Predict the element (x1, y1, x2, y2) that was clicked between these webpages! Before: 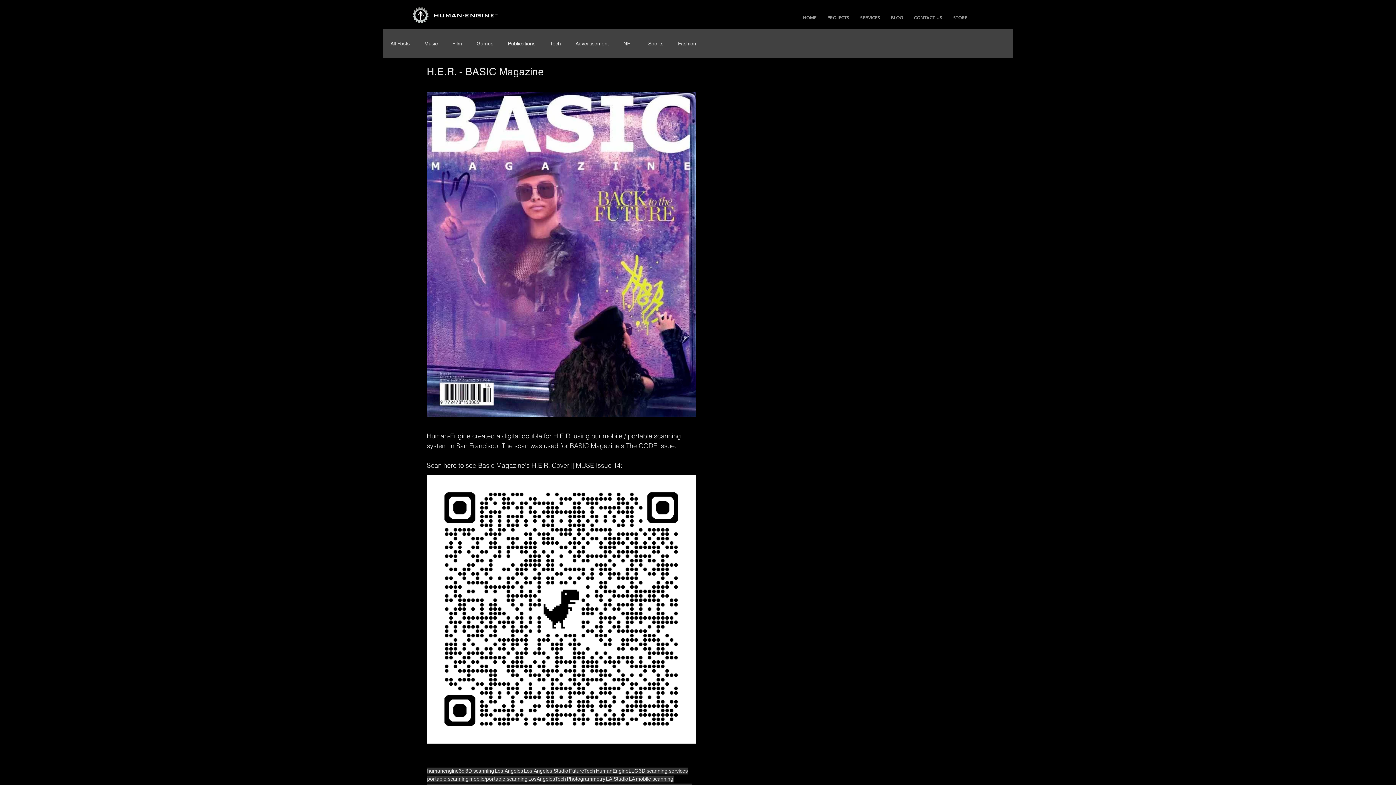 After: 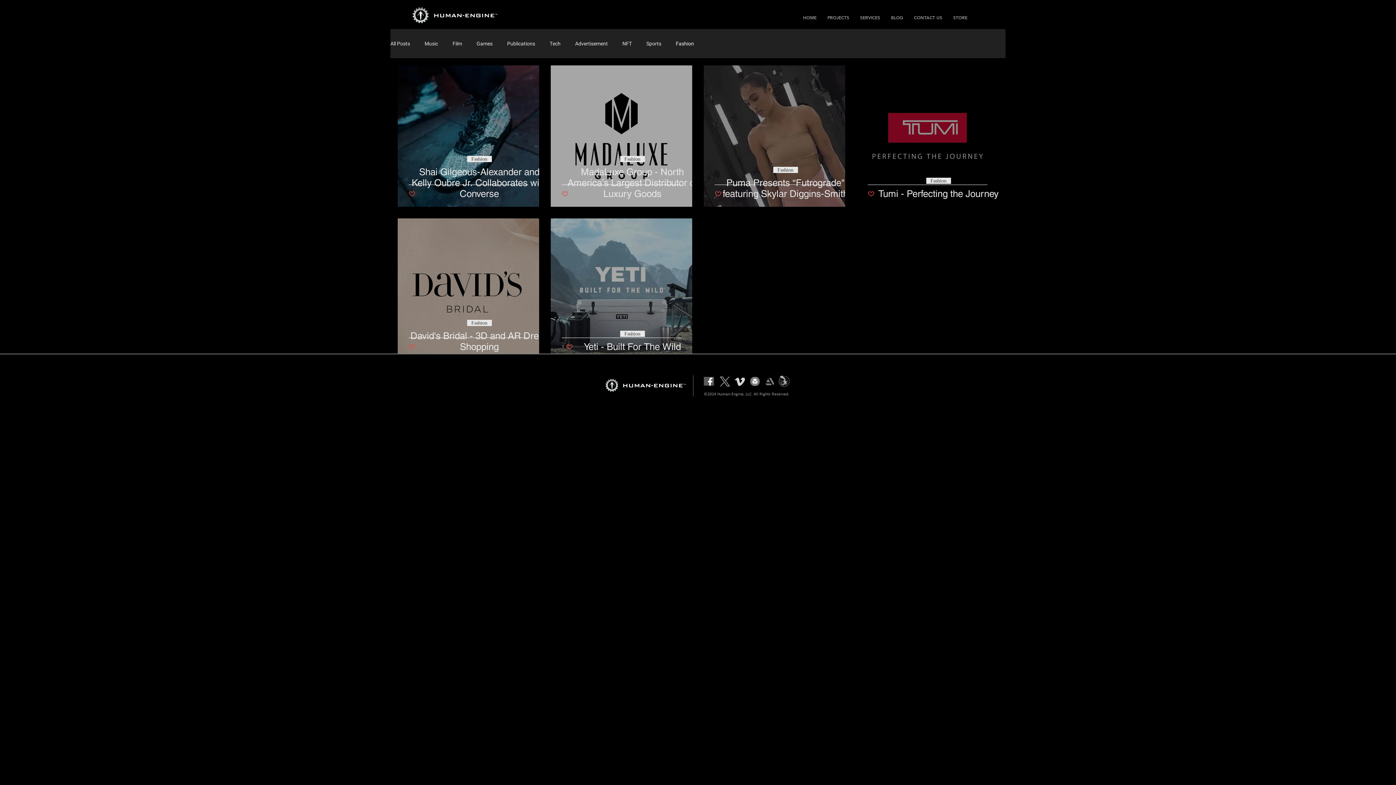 Action: bbox: (678, 40, 696, 46) label: Fashion